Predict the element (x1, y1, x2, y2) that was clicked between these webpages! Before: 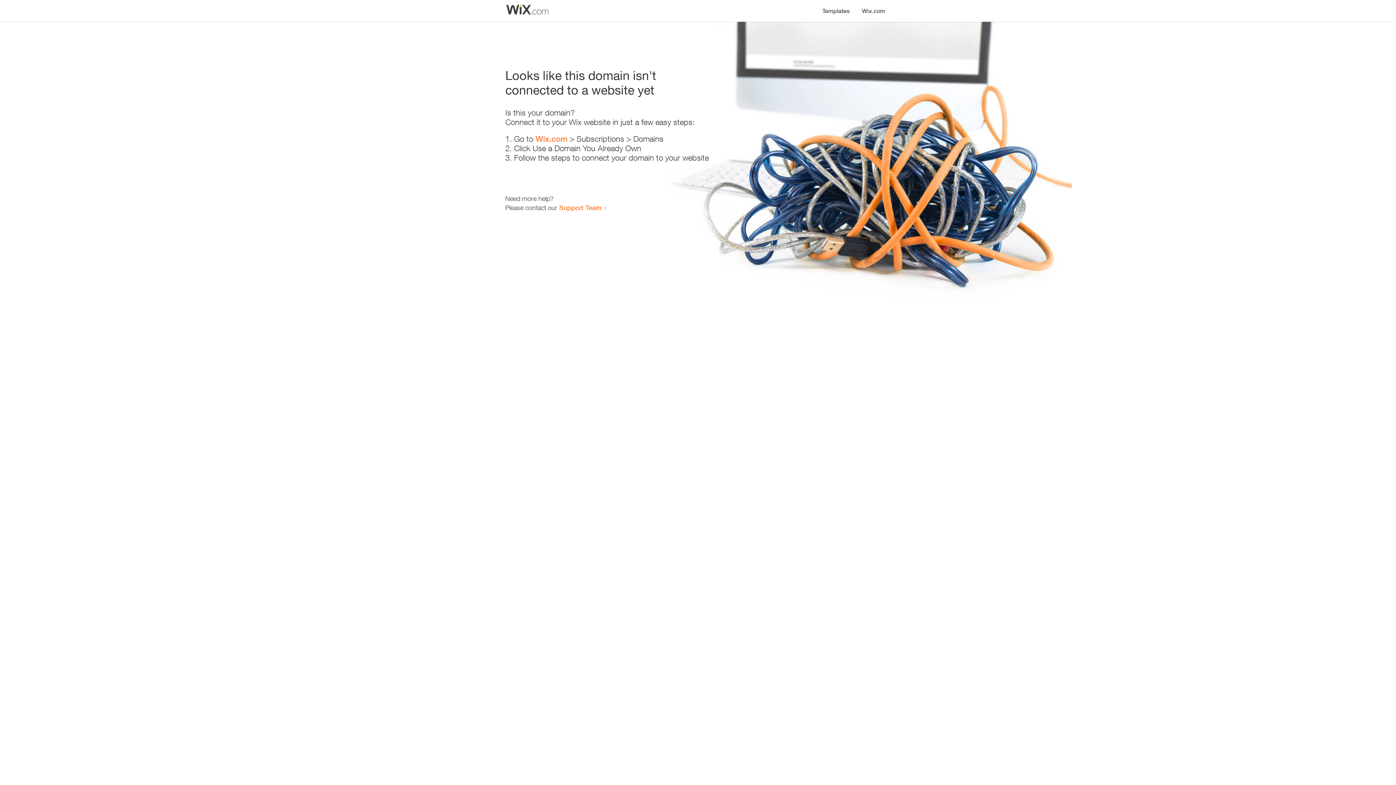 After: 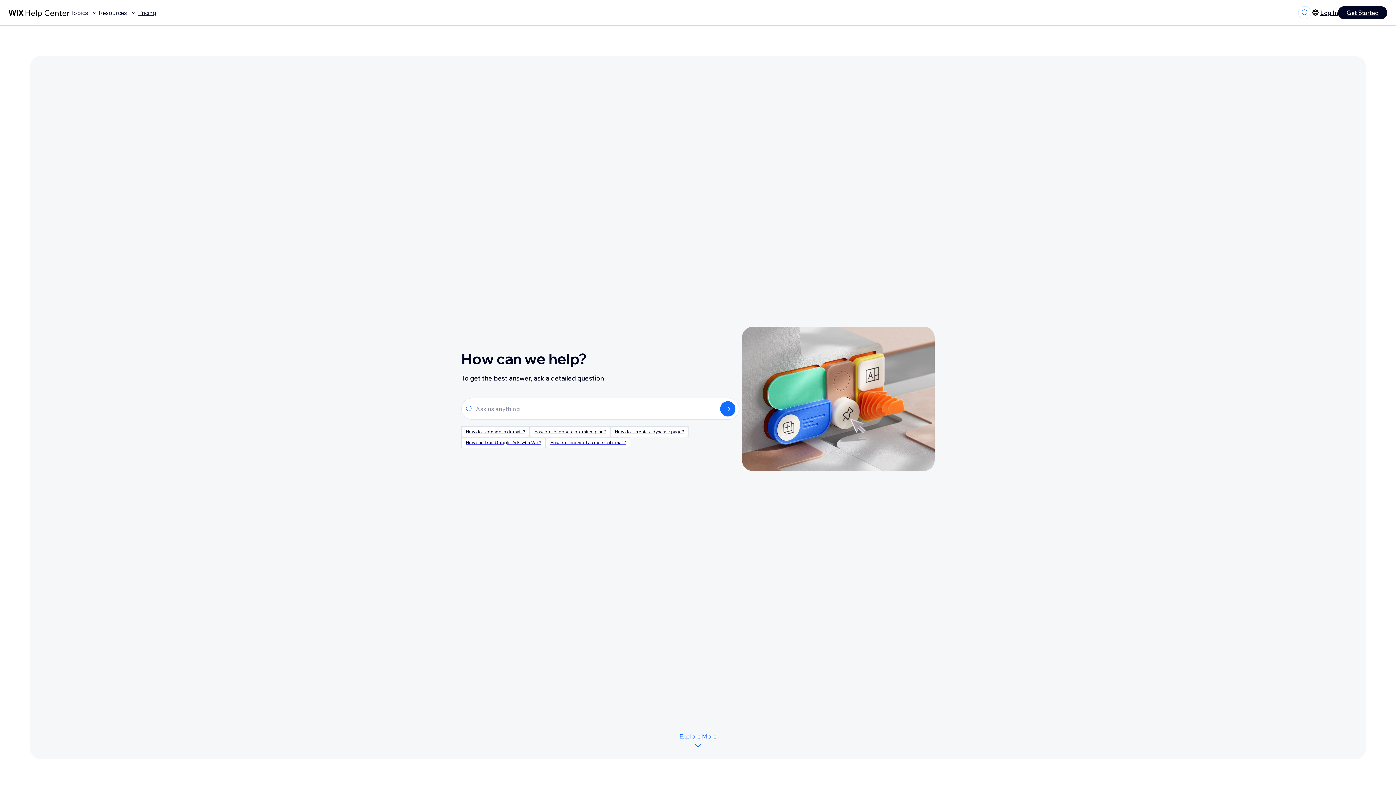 Action: bbox: (559, 203, 601, 211) label: Support Team